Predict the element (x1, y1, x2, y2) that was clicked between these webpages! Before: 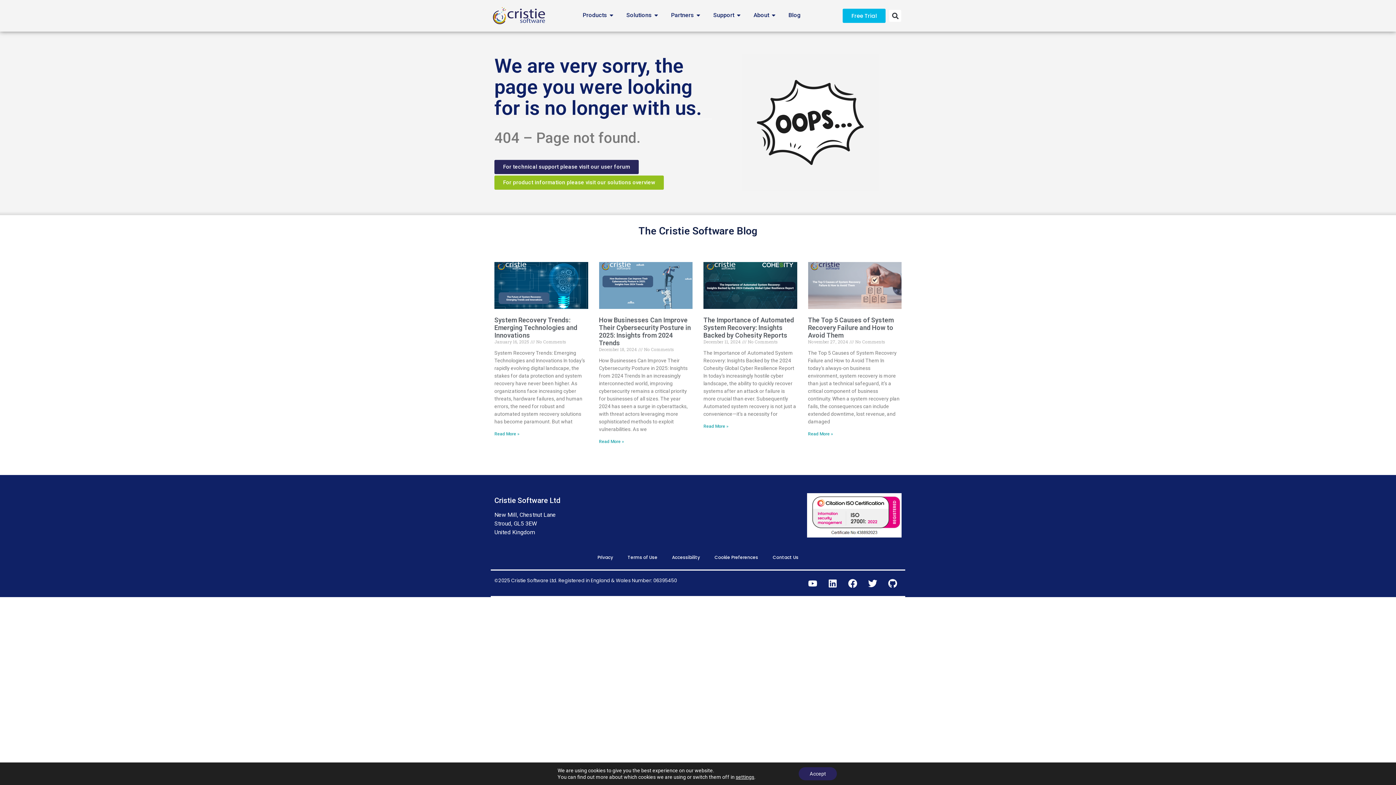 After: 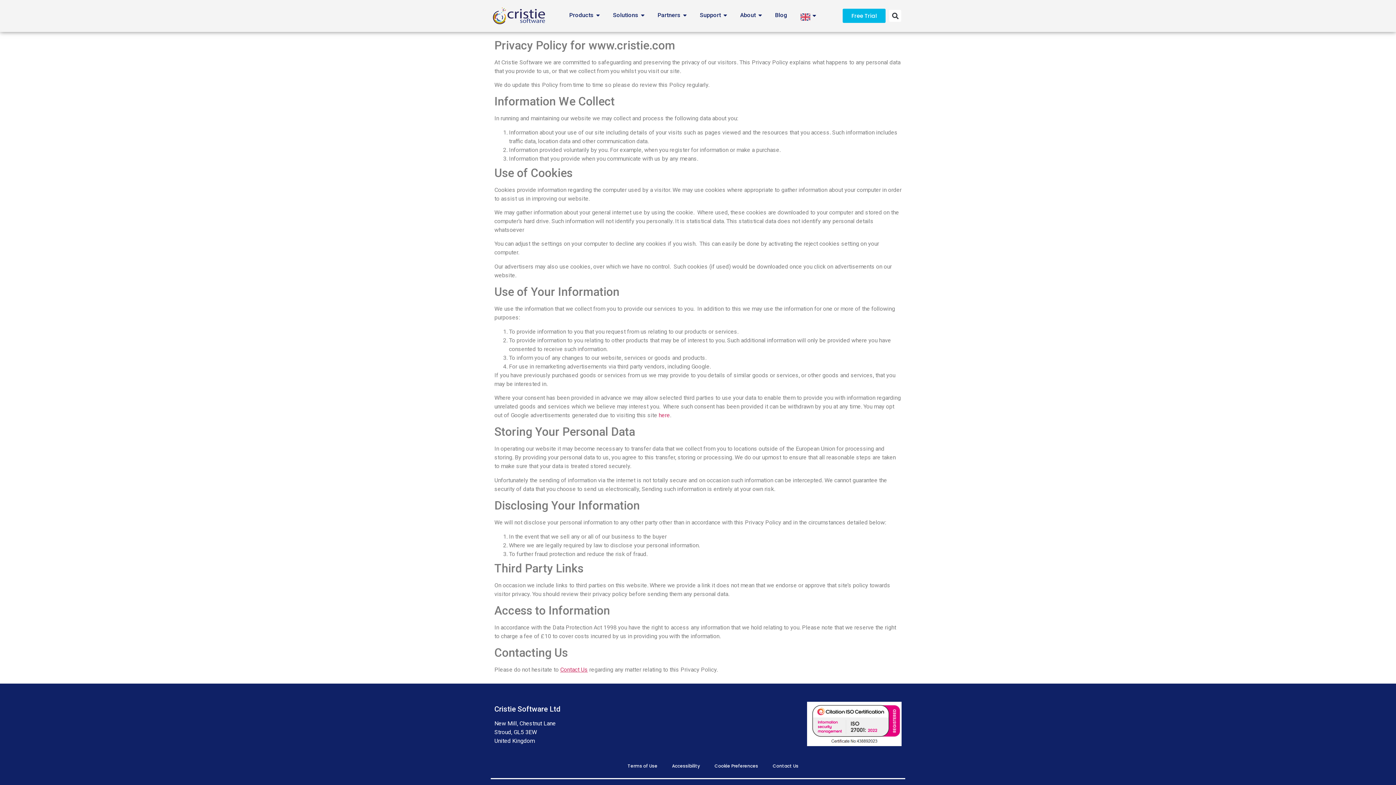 Action: bbox: (590, 549, 620, 566) label: Privacy